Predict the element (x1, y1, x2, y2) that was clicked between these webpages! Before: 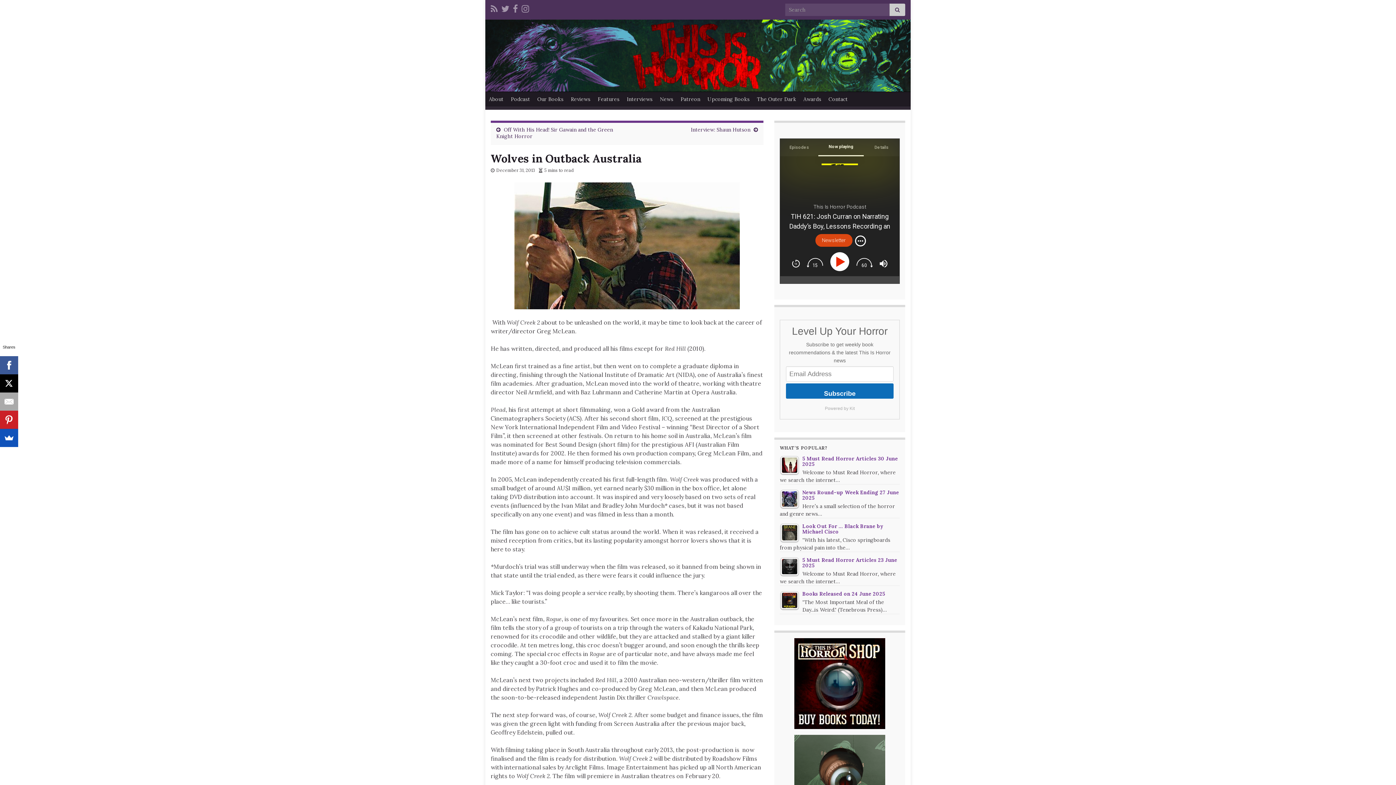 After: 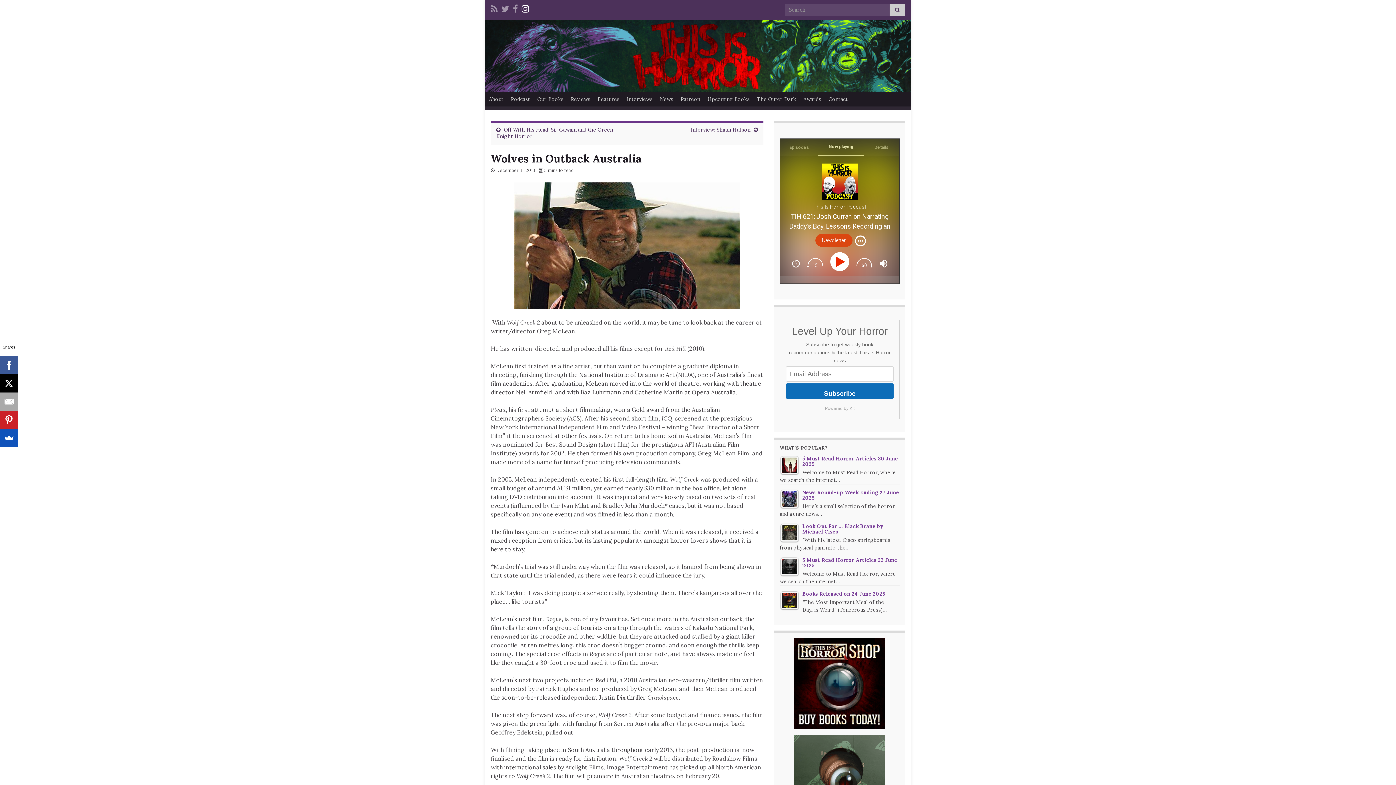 Action: bbox: (521, 2, 529, 13)